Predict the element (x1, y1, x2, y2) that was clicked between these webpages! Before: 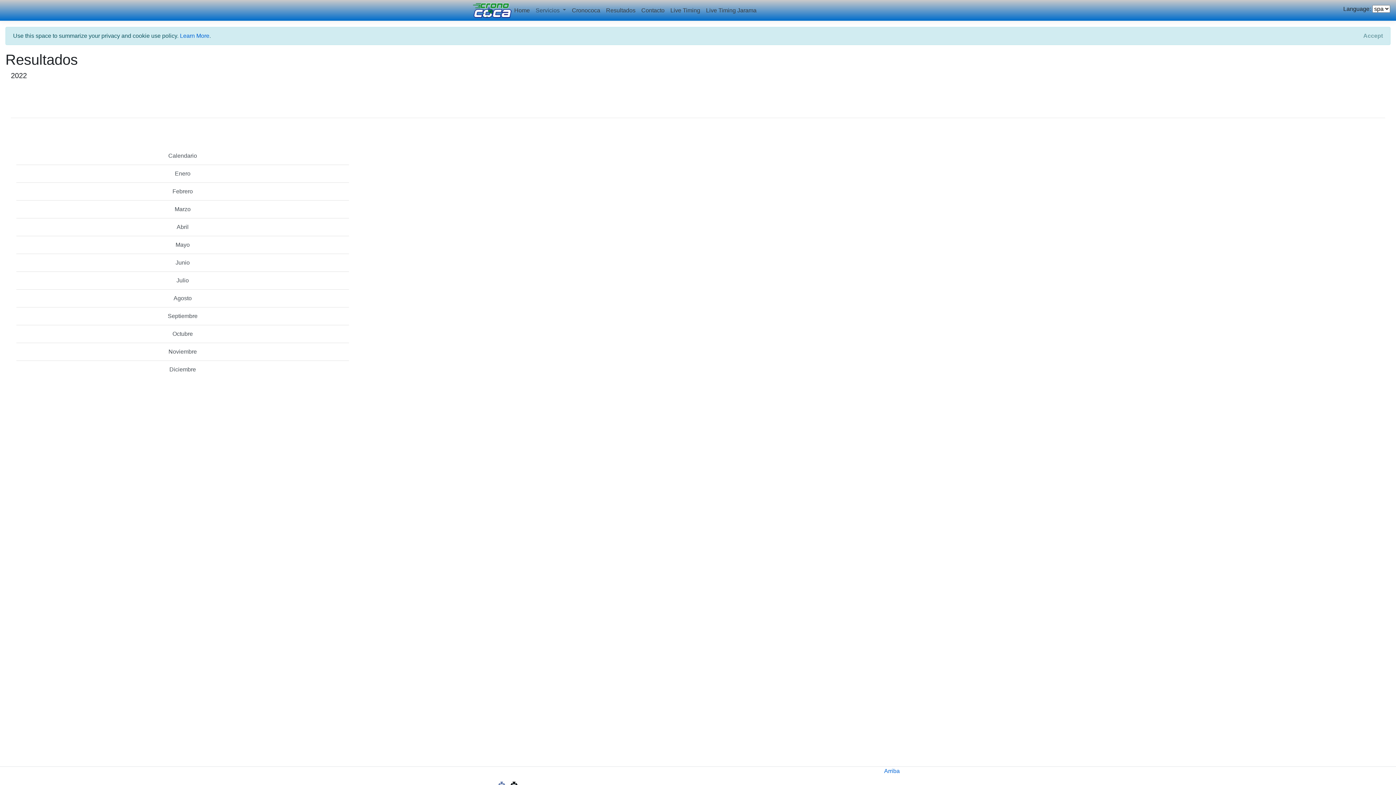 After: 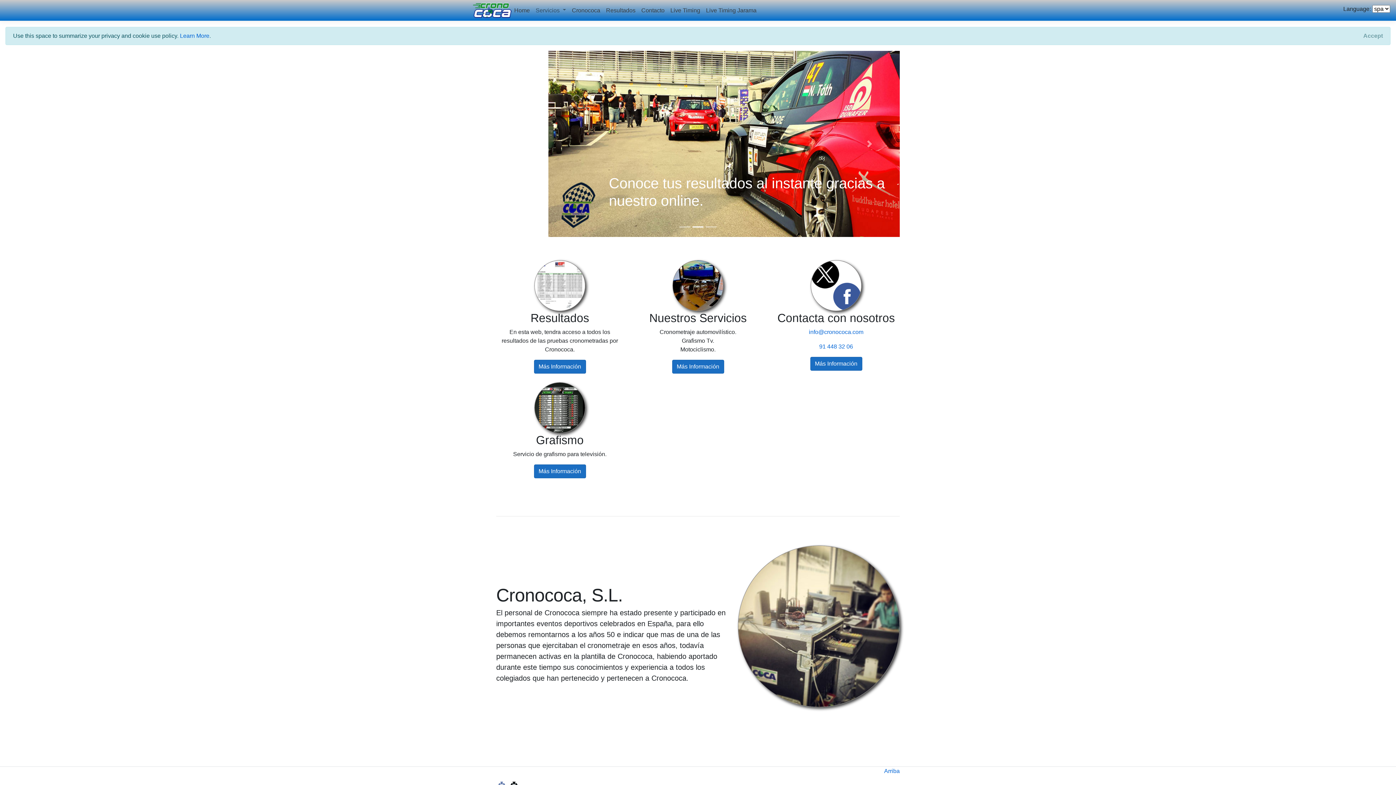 Action: bbox: (472, 2, 511, 17)